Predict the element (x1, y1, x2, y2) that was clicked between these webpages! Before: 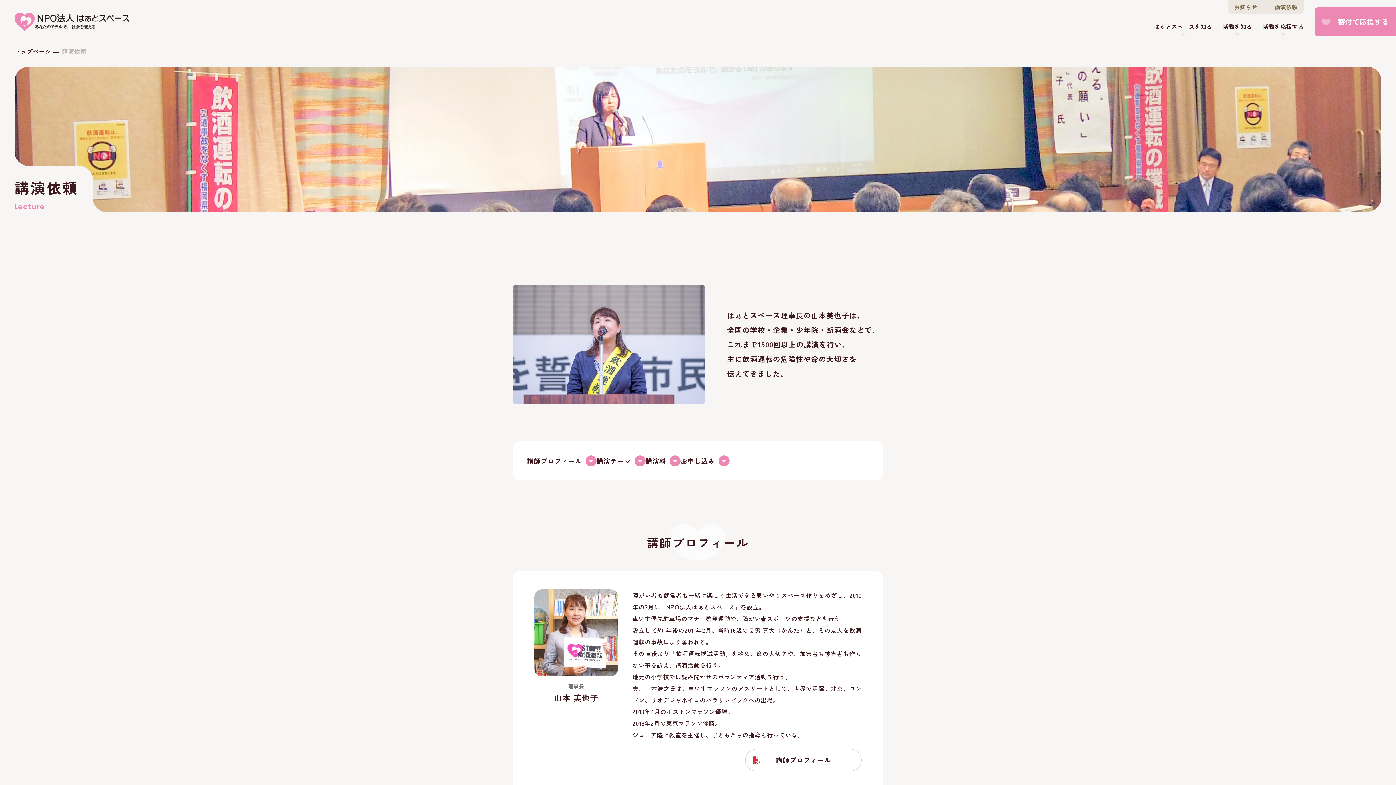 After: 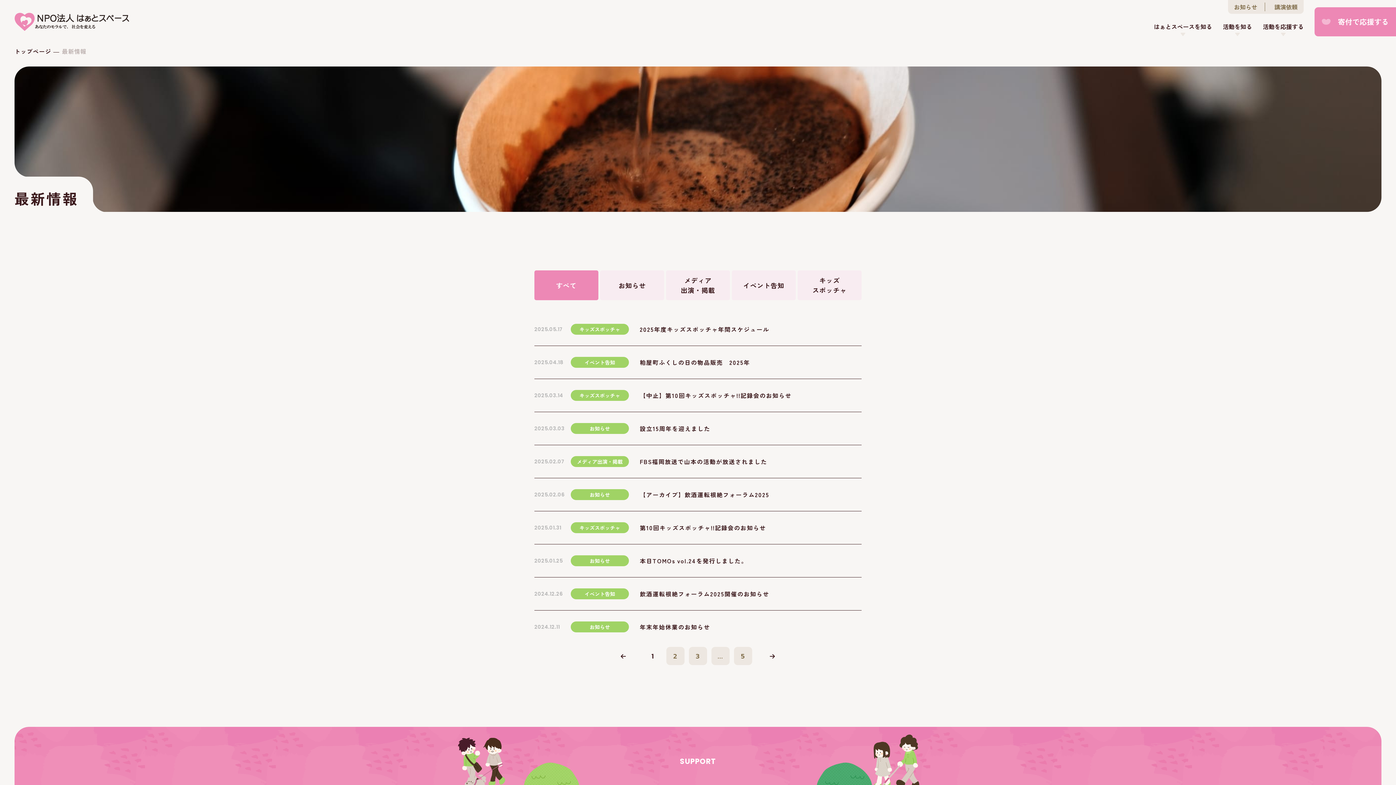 Action: label: お知らせ bbox: (1234, 2, 1265, 11)